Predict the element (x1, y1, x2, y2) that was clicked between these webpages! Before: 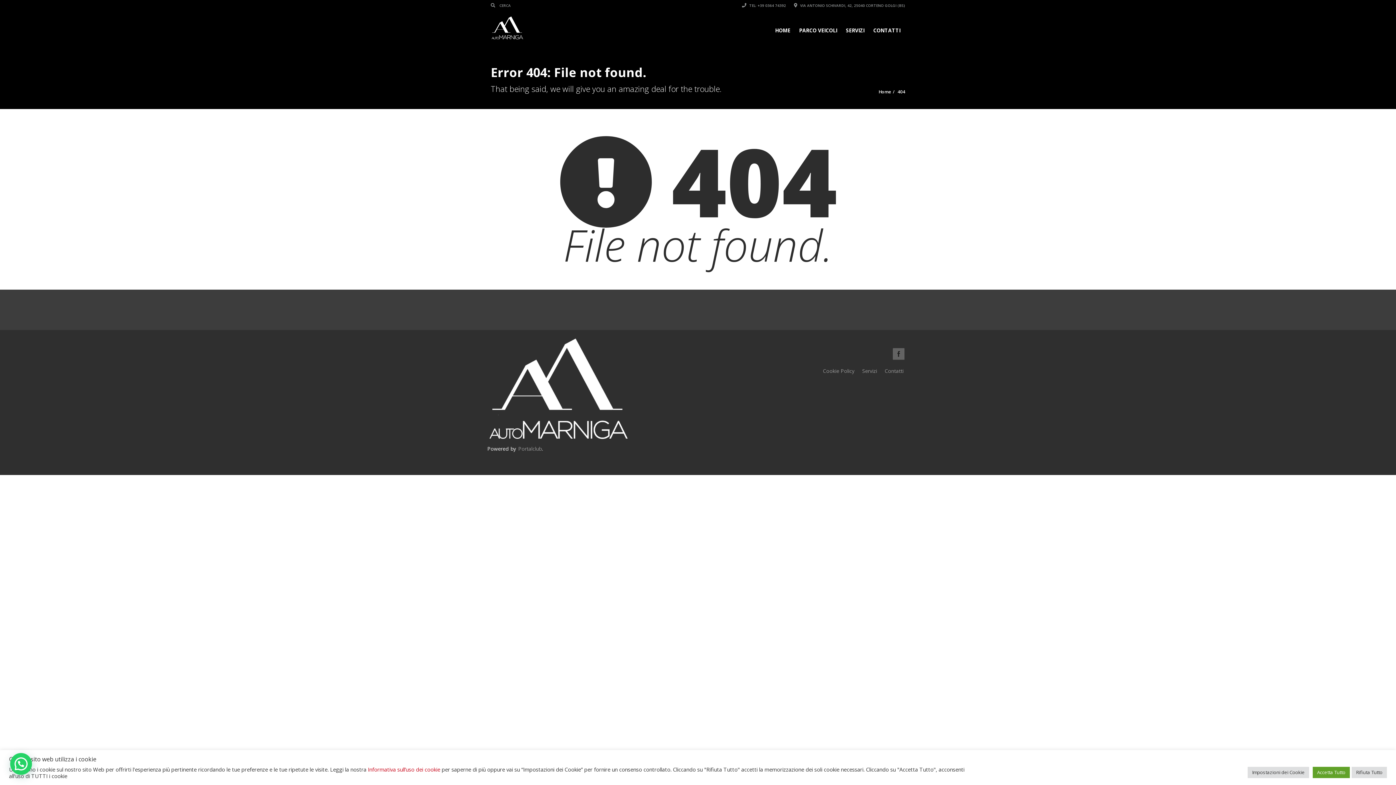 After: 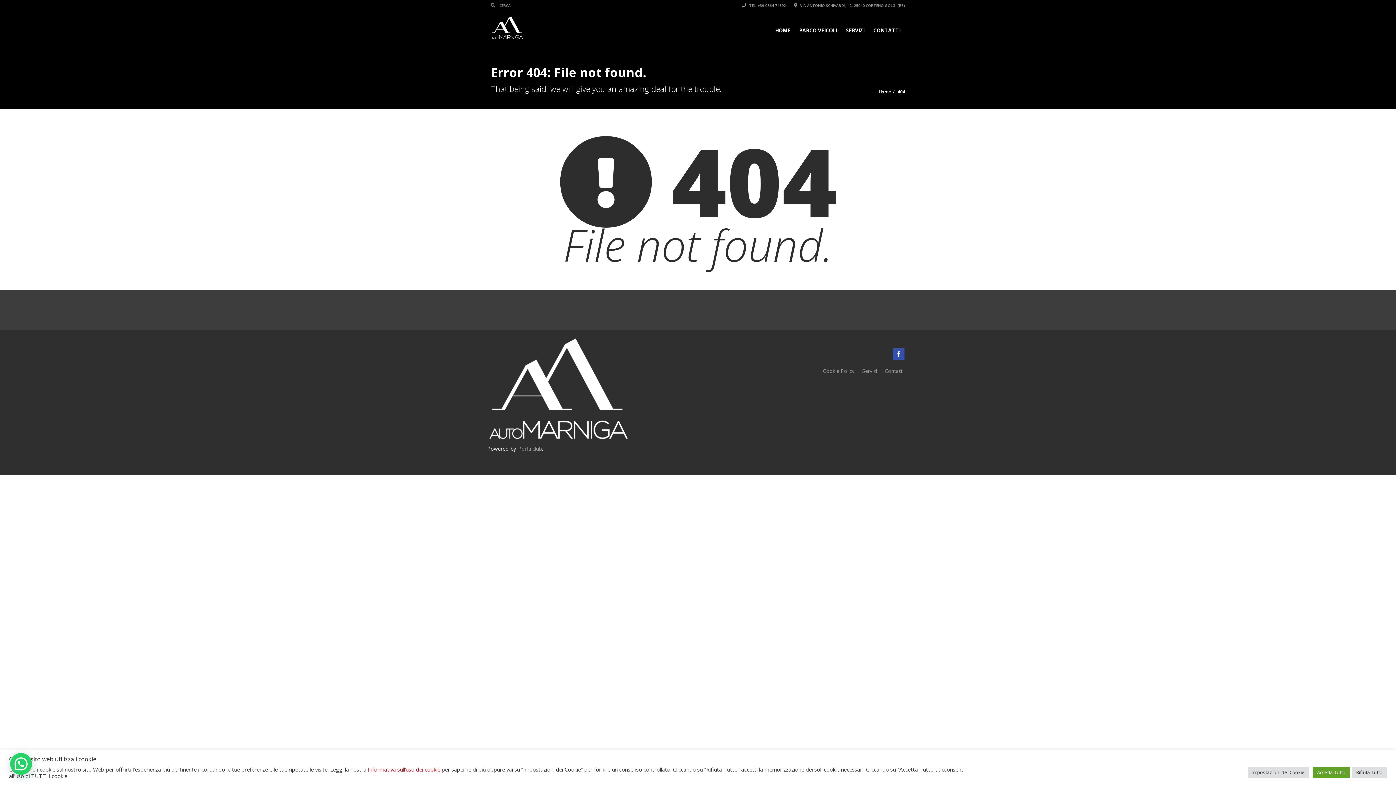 Action: bbox: (893, 348, 904, 360)